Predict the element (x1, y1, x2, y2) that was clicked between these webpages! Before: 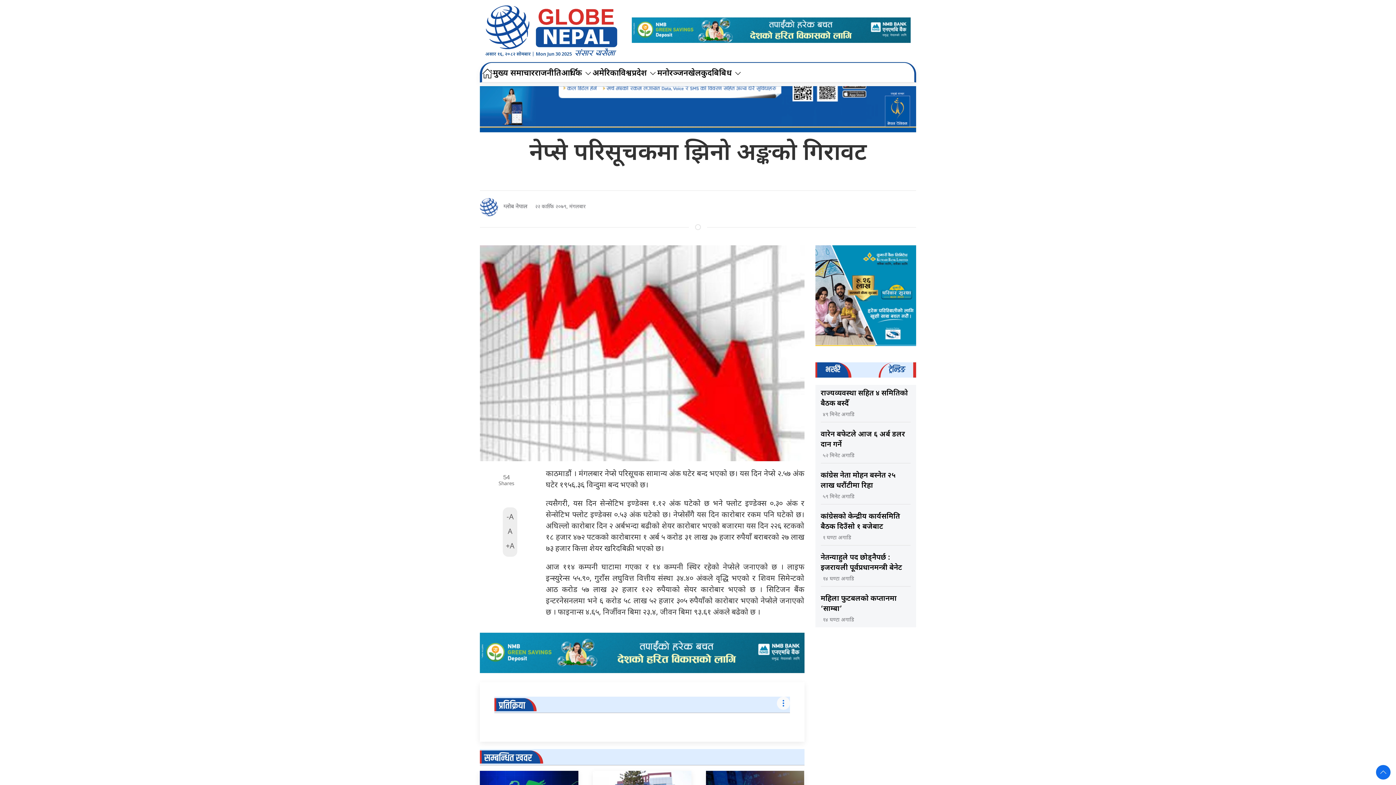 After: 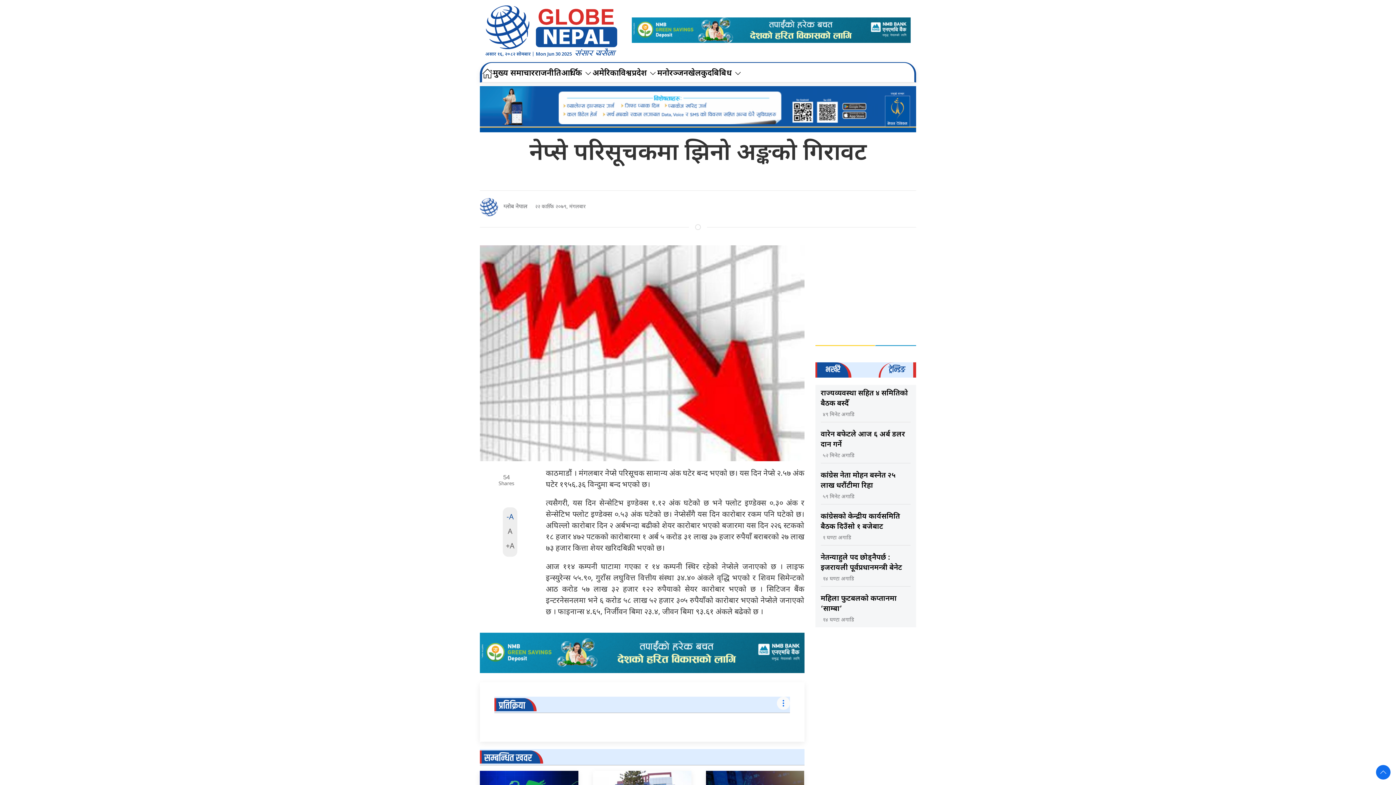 Action: label: -A bbox: (505, 510, 514, 524)